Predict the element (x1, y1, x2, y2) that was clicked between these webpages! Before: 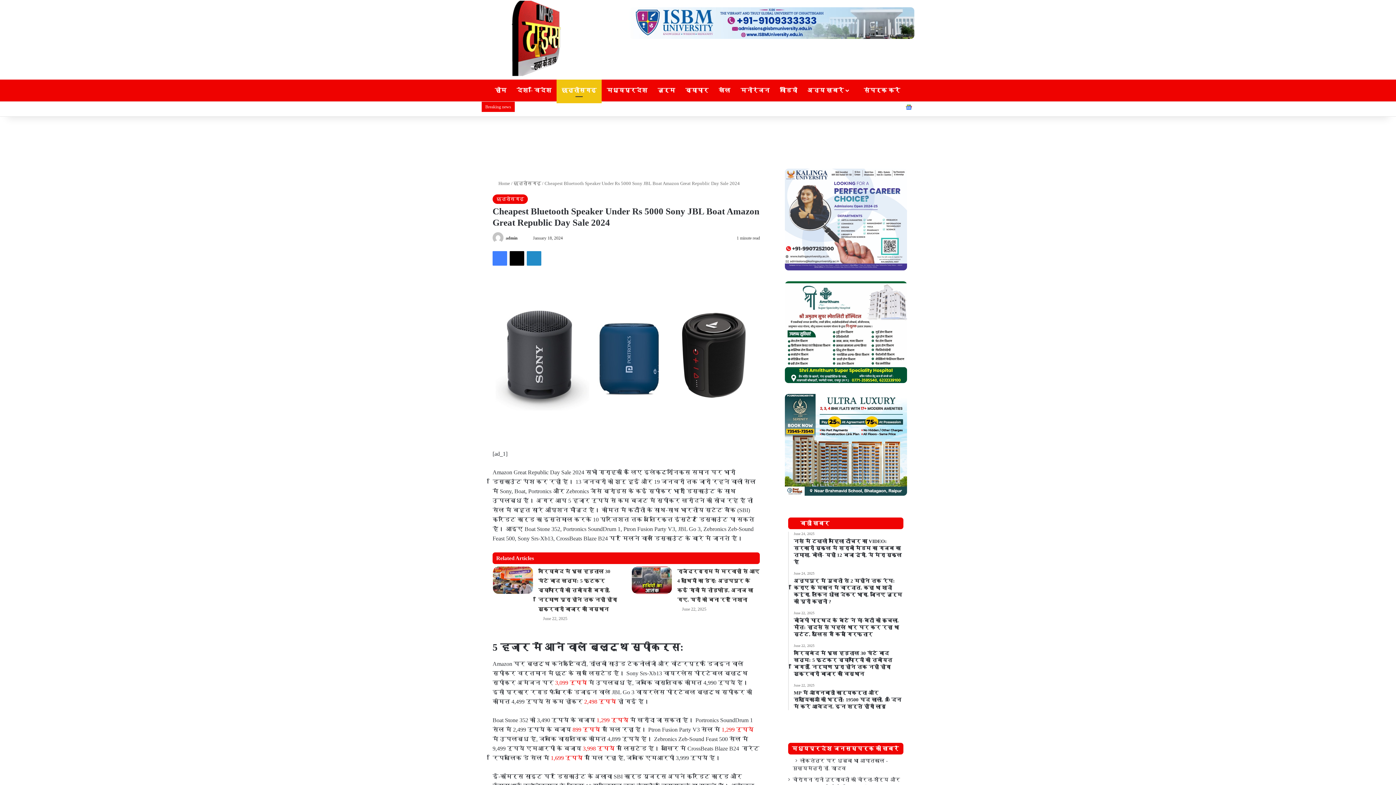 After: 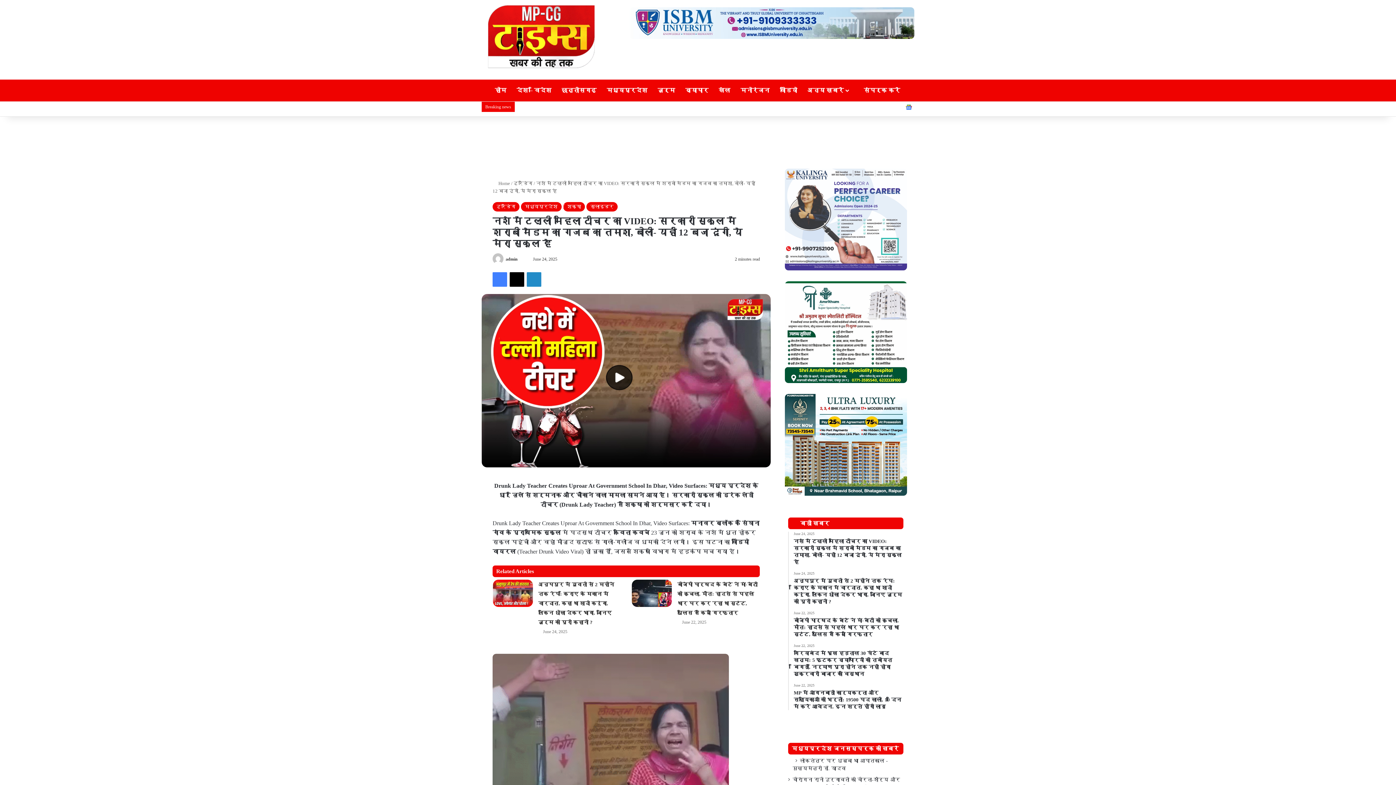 Action: bbox: (793, 531, 903, 565) label: June 24, 2025
नशे में टल्ली महिला टीचर का VIDEO: सरकारी स्कूल में शराबी मैडम का गजब का तमाशा, बोली- यहीं 12 बजा दूंगी, ये मेरा स्कूल है